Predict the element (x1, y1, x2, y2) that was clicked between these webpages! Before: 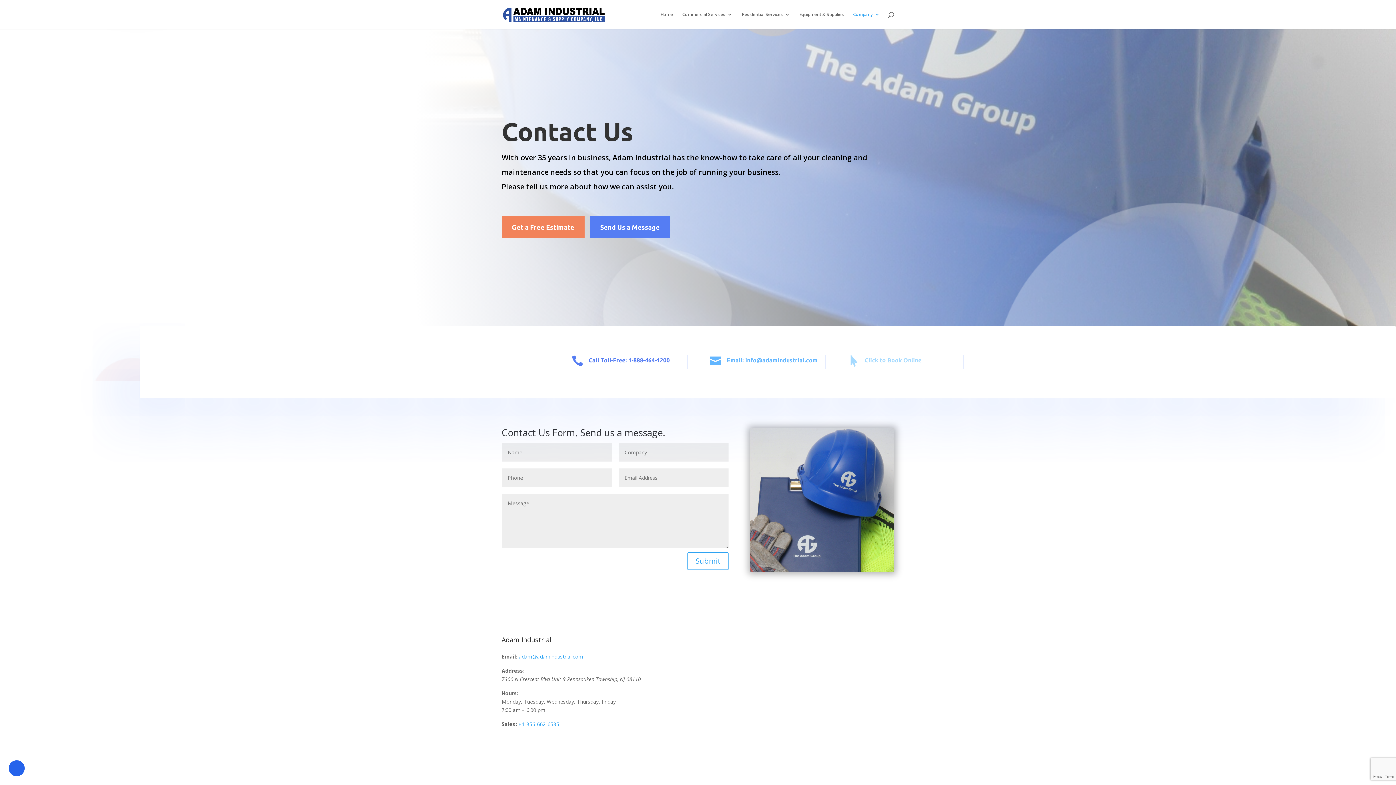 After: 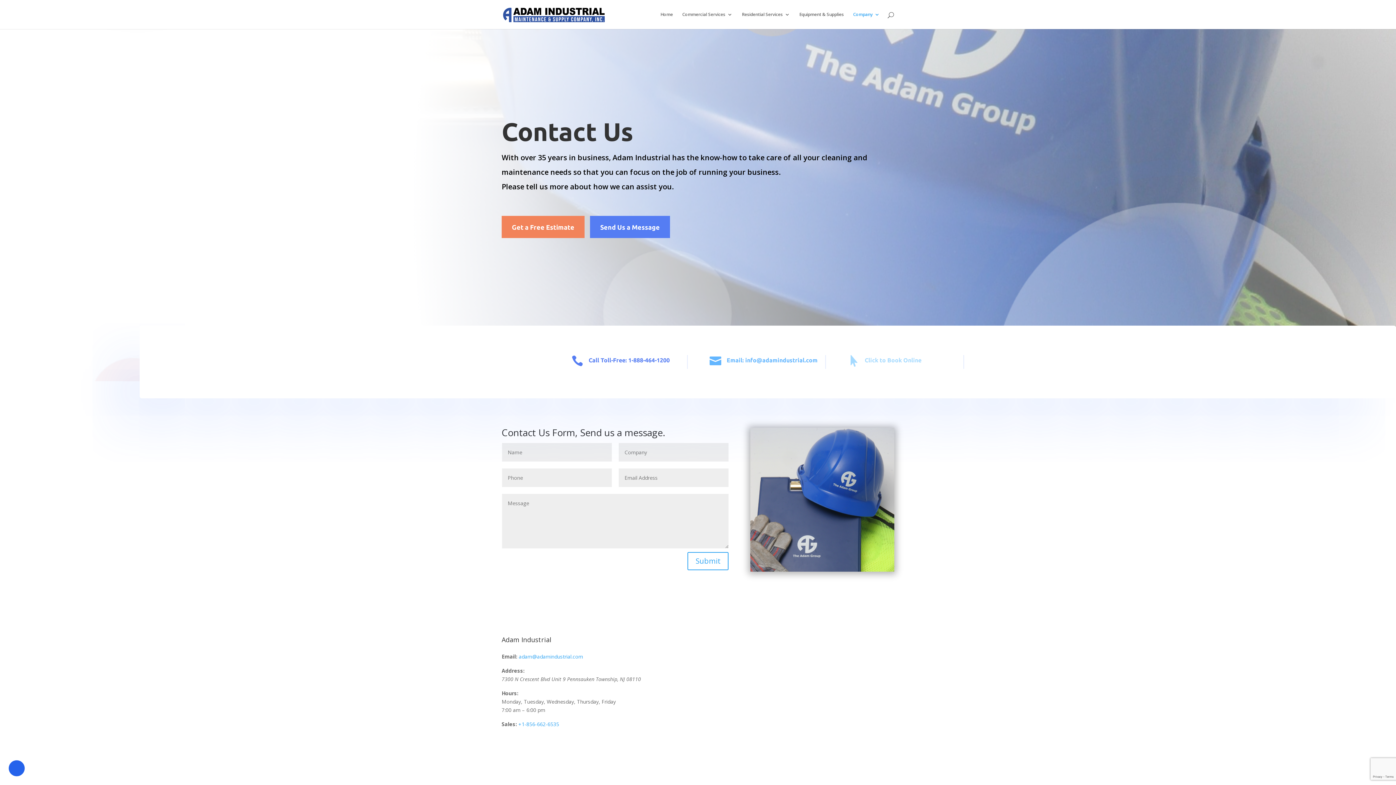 Action: bbox: (571, 355, 583, 366) label: 